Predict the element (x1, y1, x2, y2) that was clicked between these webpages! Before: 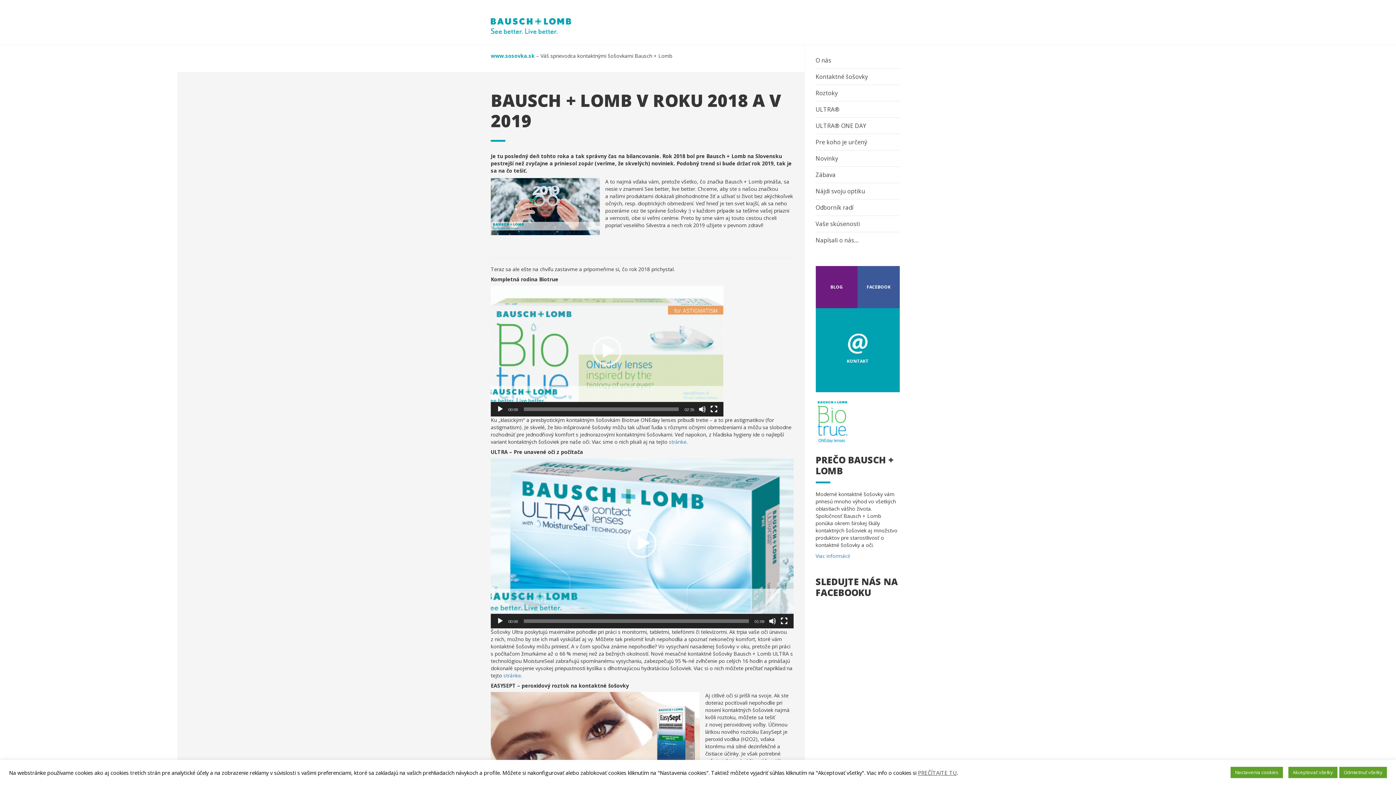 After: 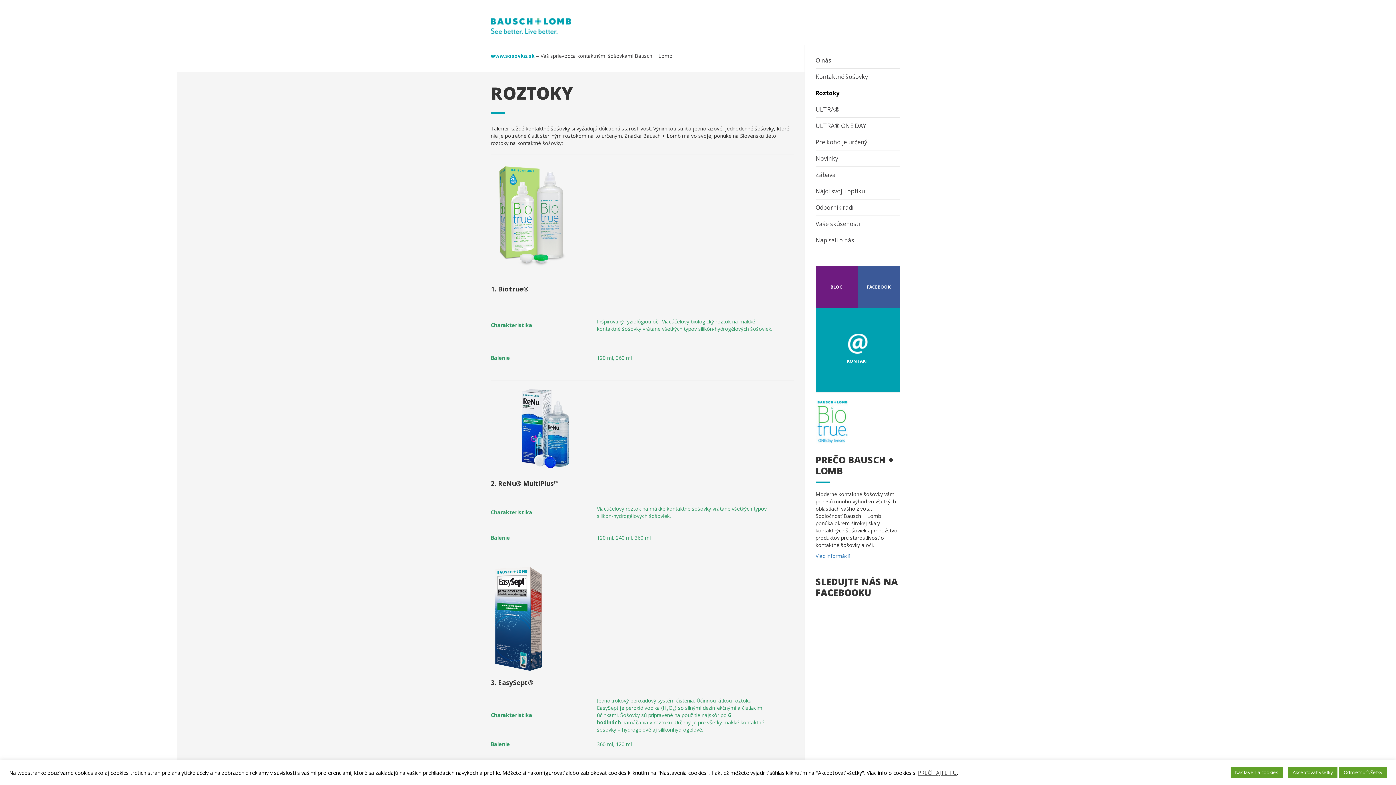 Action: bbox: (815, 85, 900, 101) label: Roztoky